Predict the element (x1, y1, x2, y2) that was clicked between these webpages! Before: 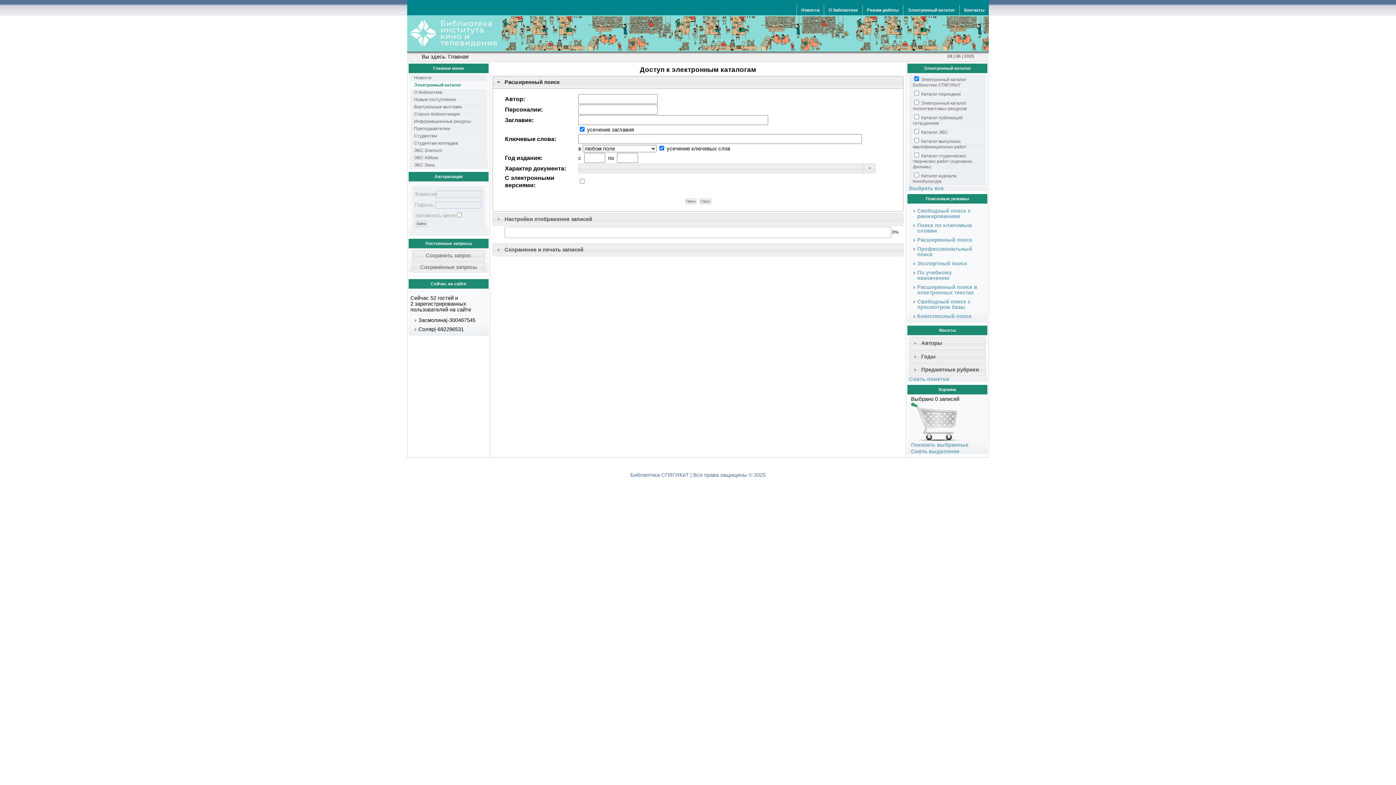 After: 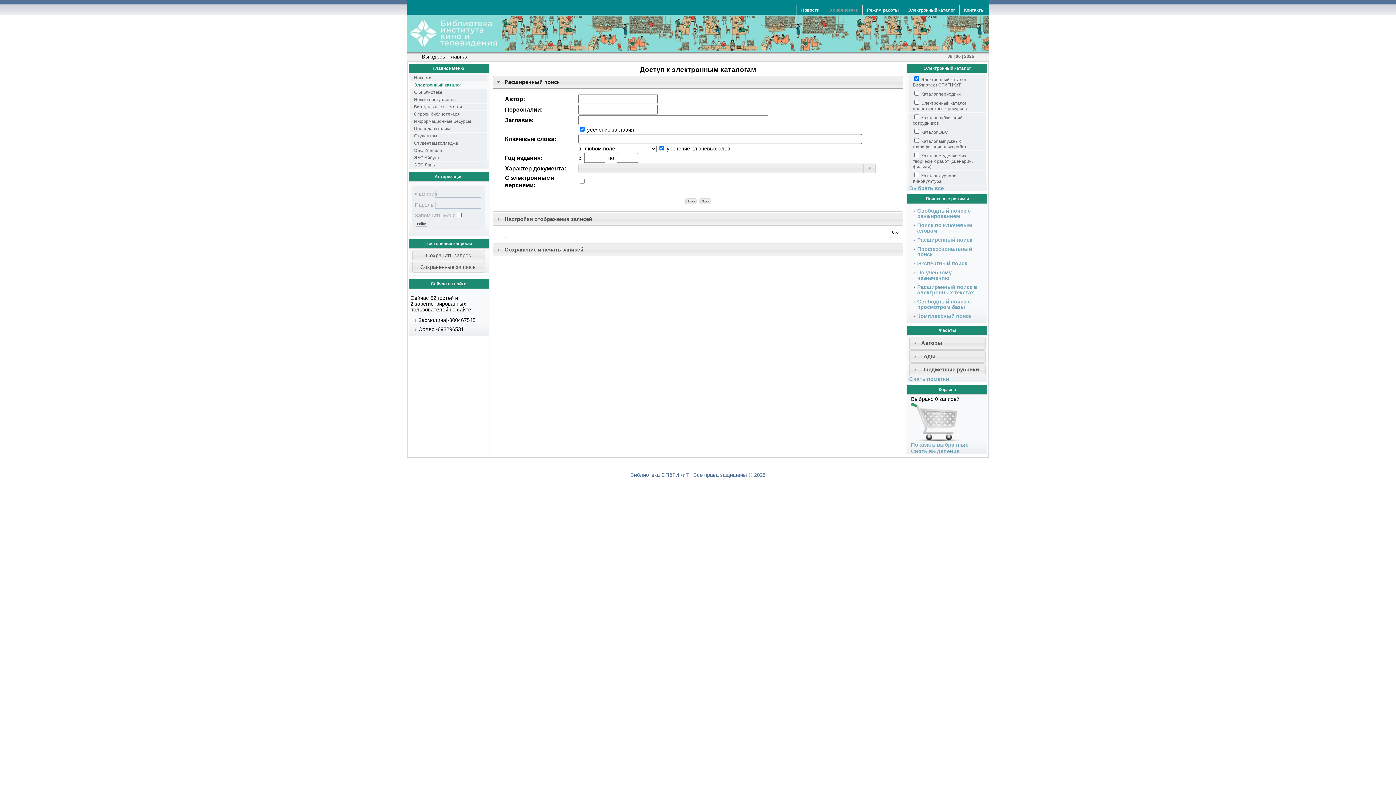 Action: label: О библиотеке bbox: (825, 7, 861, 12)